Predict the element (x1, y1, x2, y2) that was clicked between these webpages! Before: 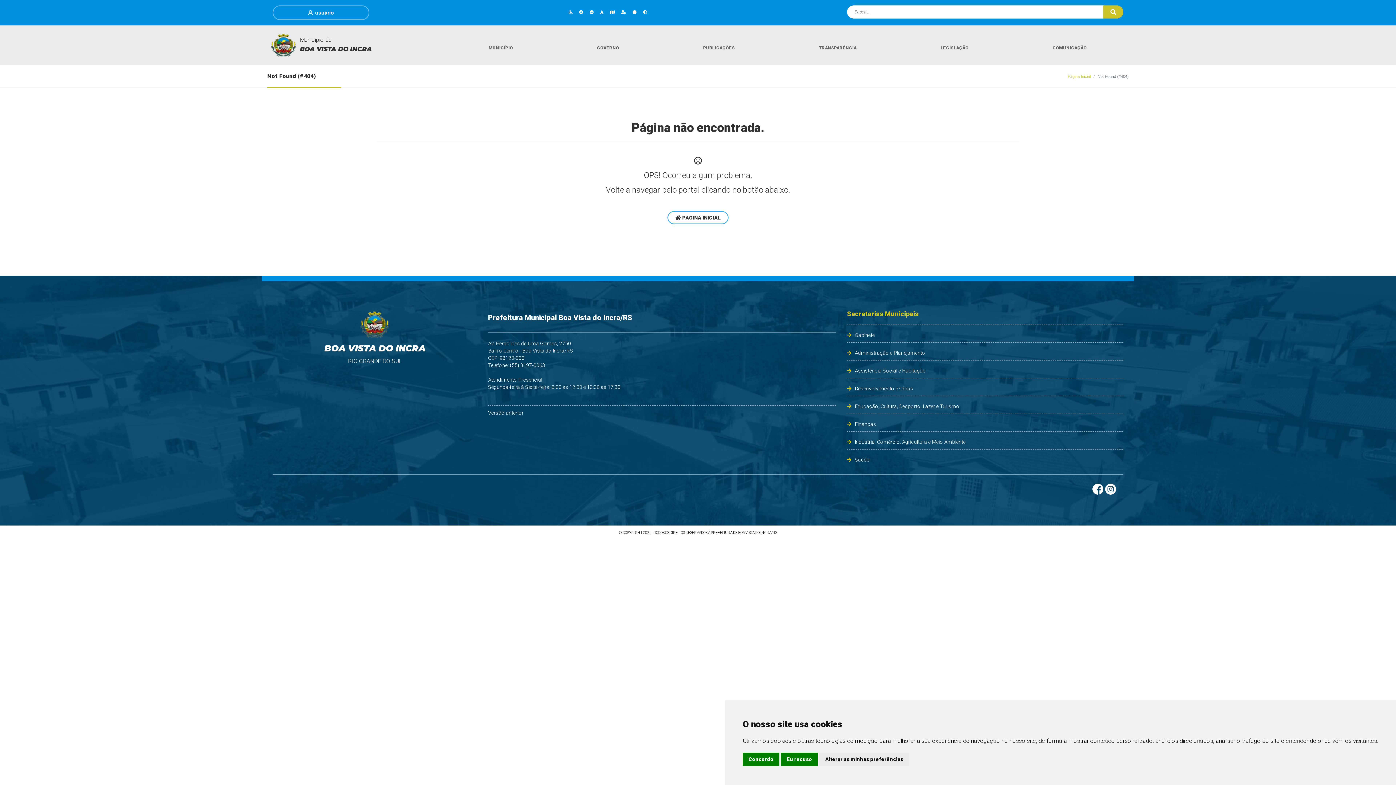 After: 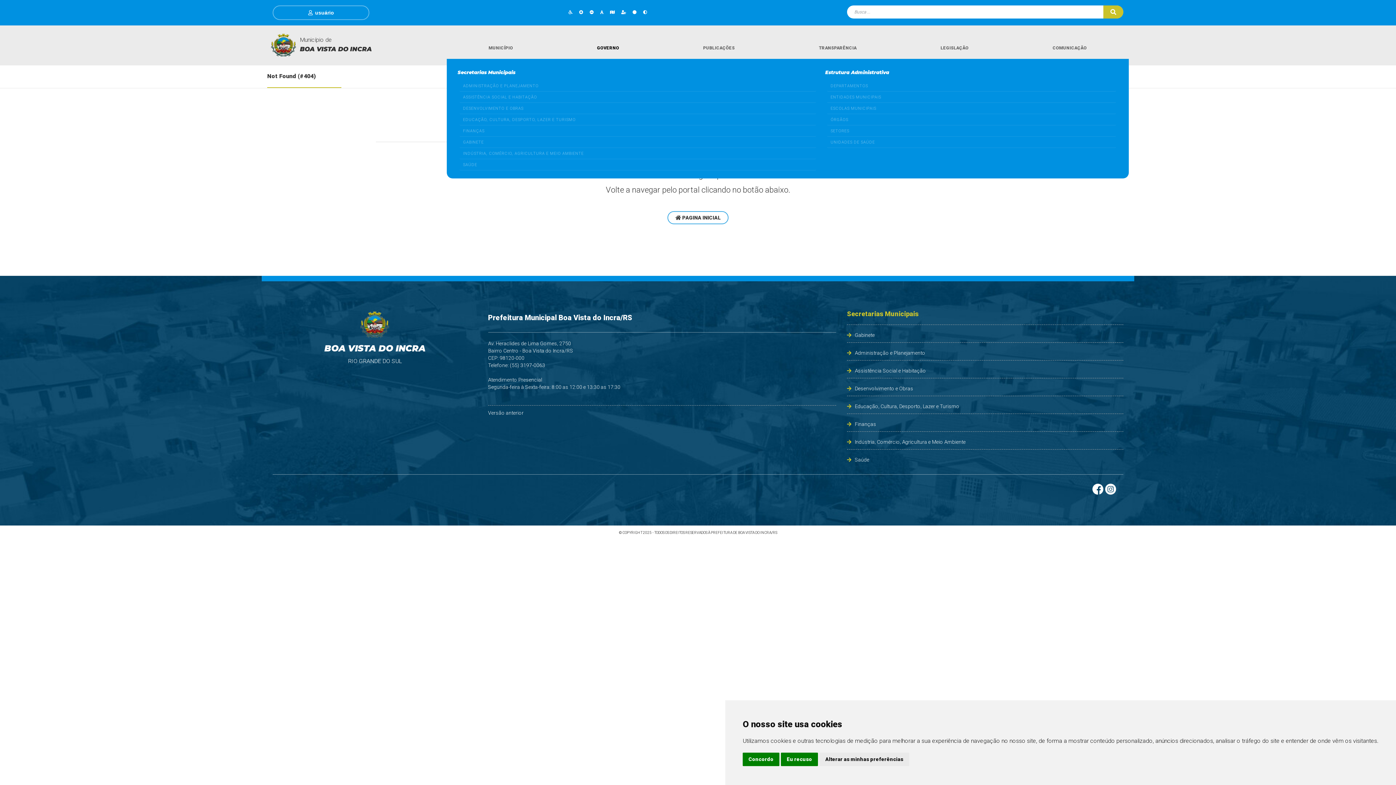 Action: bbox: (555, 37, 661, 58) label: GOVERNO